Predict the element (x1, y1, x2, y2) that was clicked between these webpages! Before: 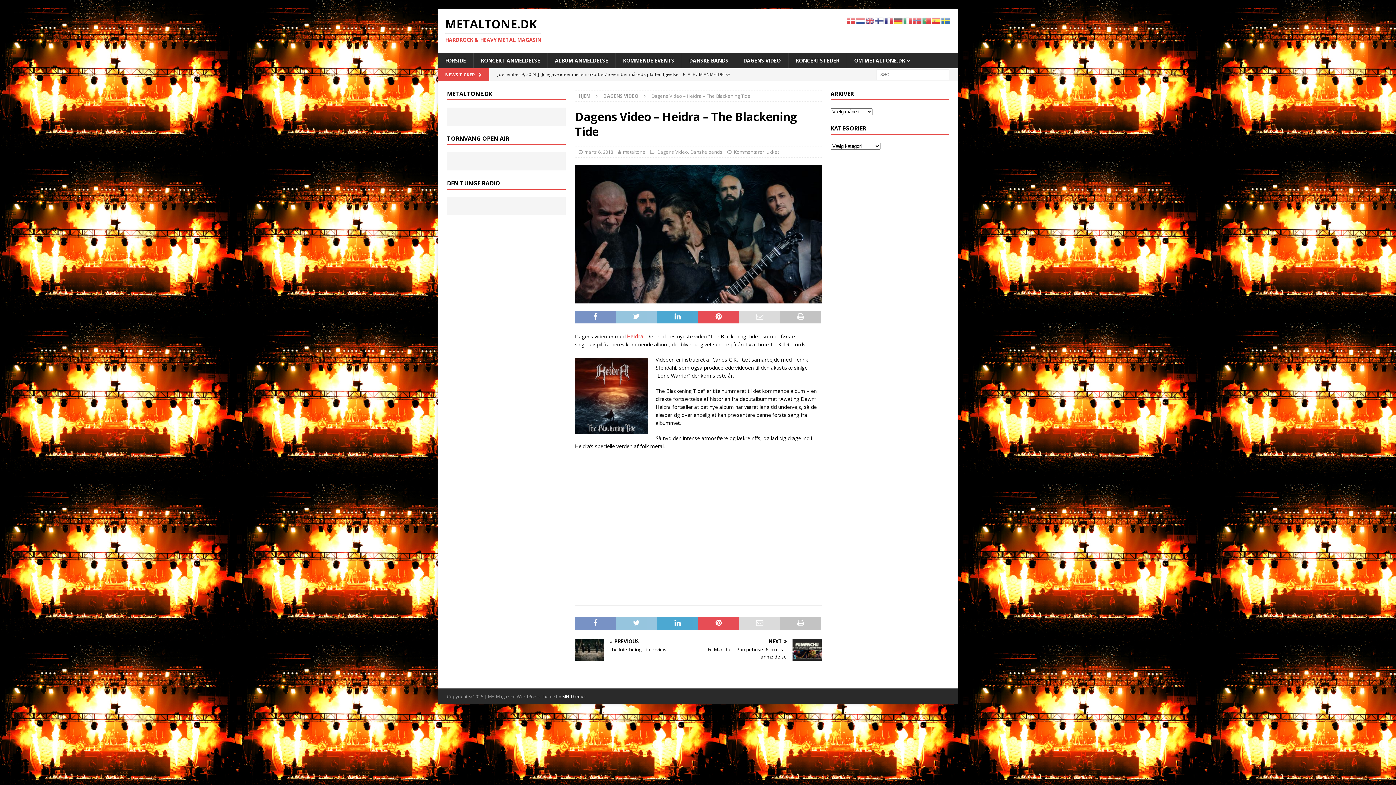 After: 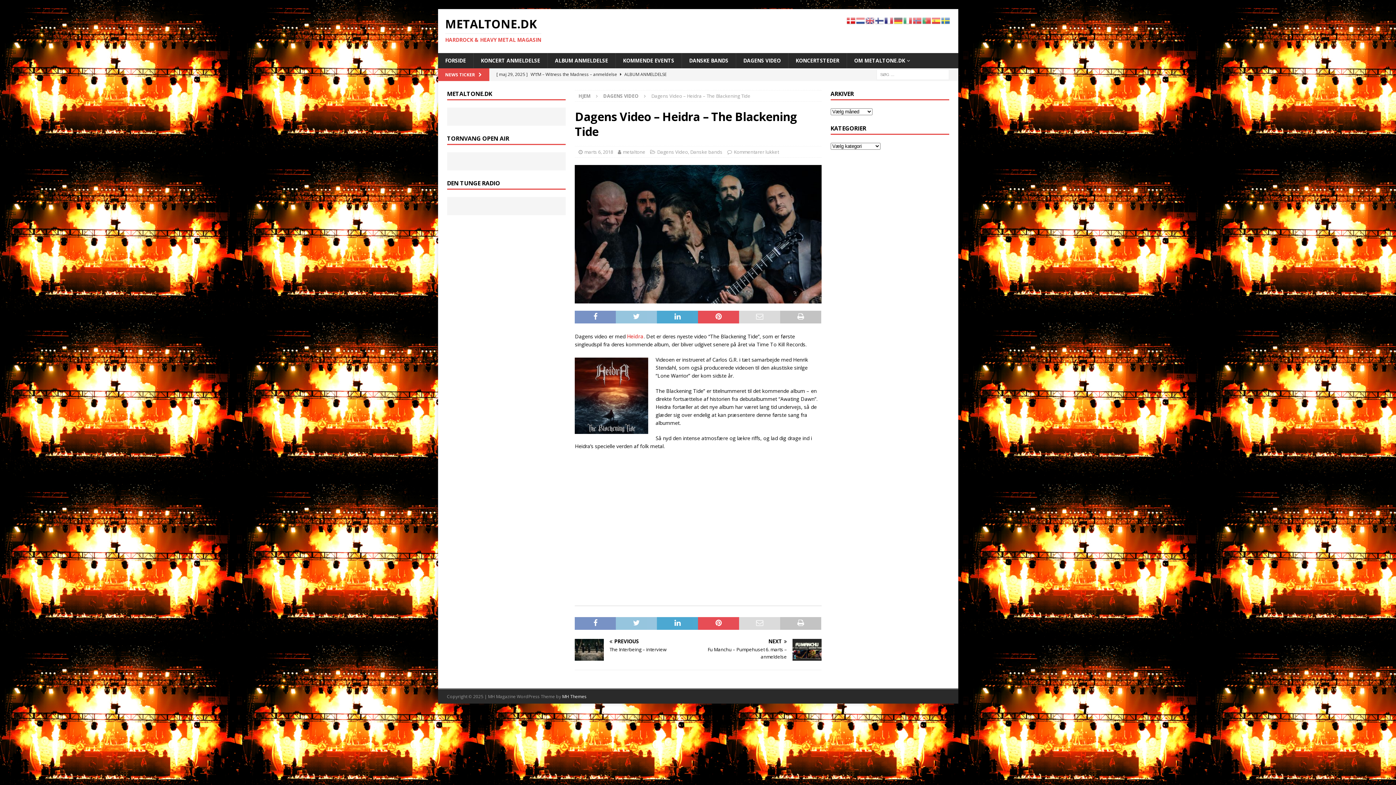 Action: bbox: (847, 16, 856, 23)